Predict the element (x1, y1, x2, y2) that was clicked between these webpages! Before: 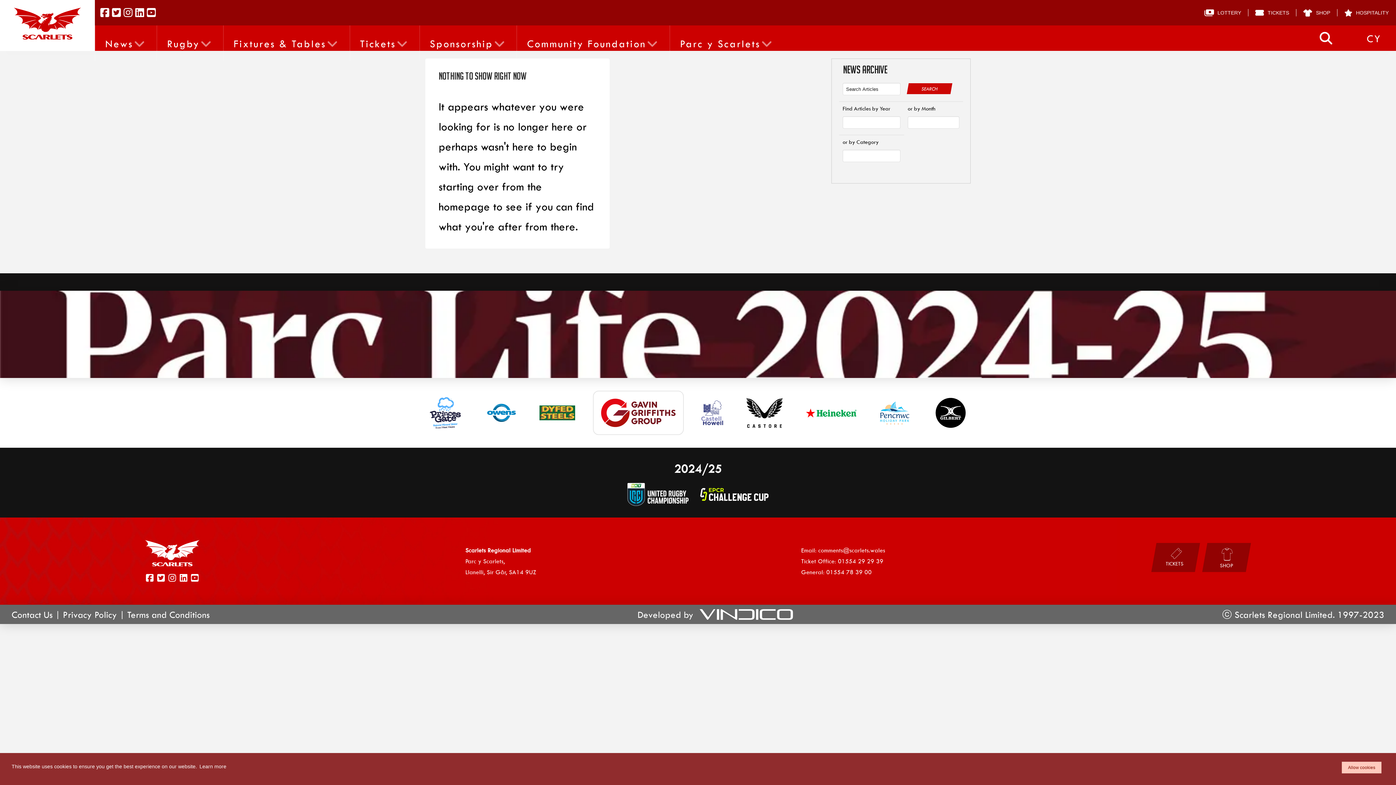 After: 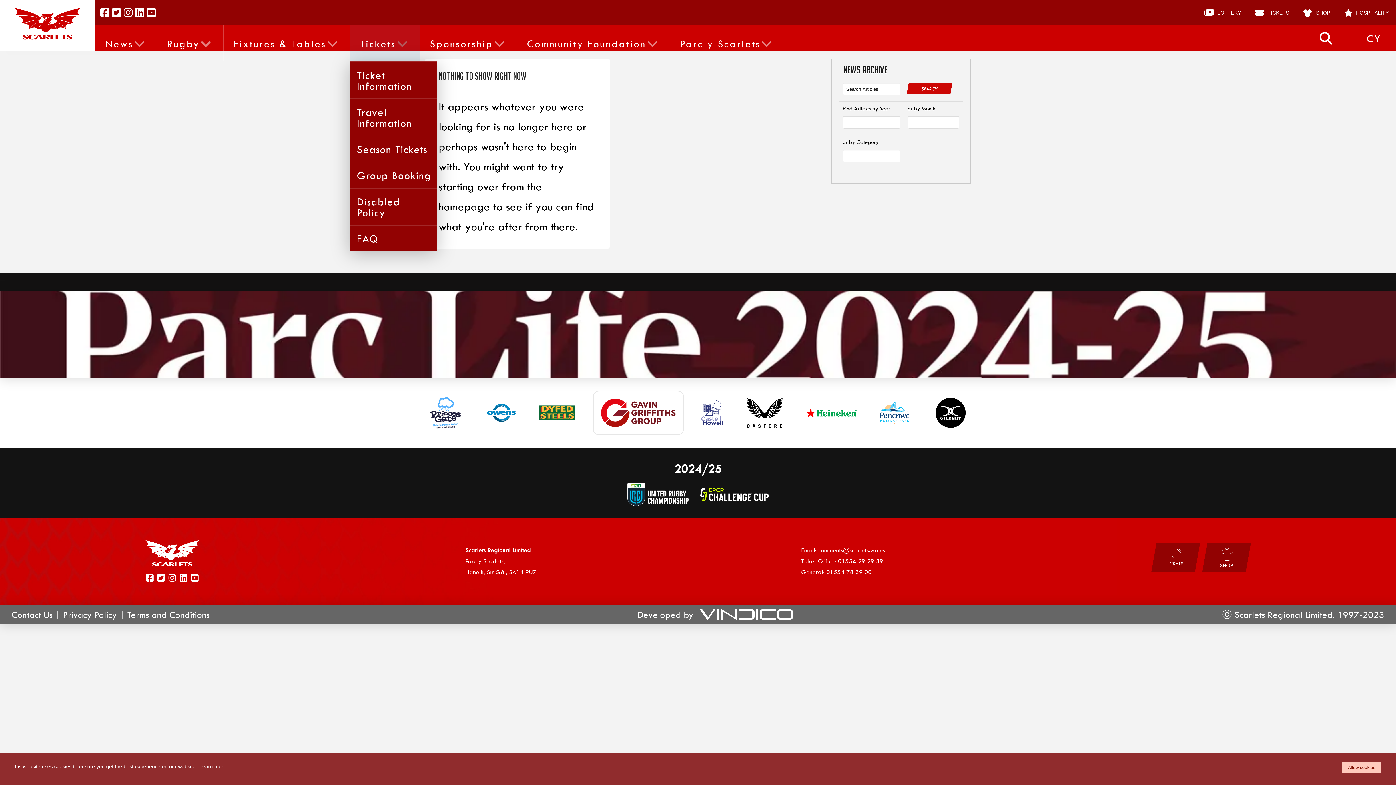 Action: label: Tickets bbox: (349, 25, 419, 61)